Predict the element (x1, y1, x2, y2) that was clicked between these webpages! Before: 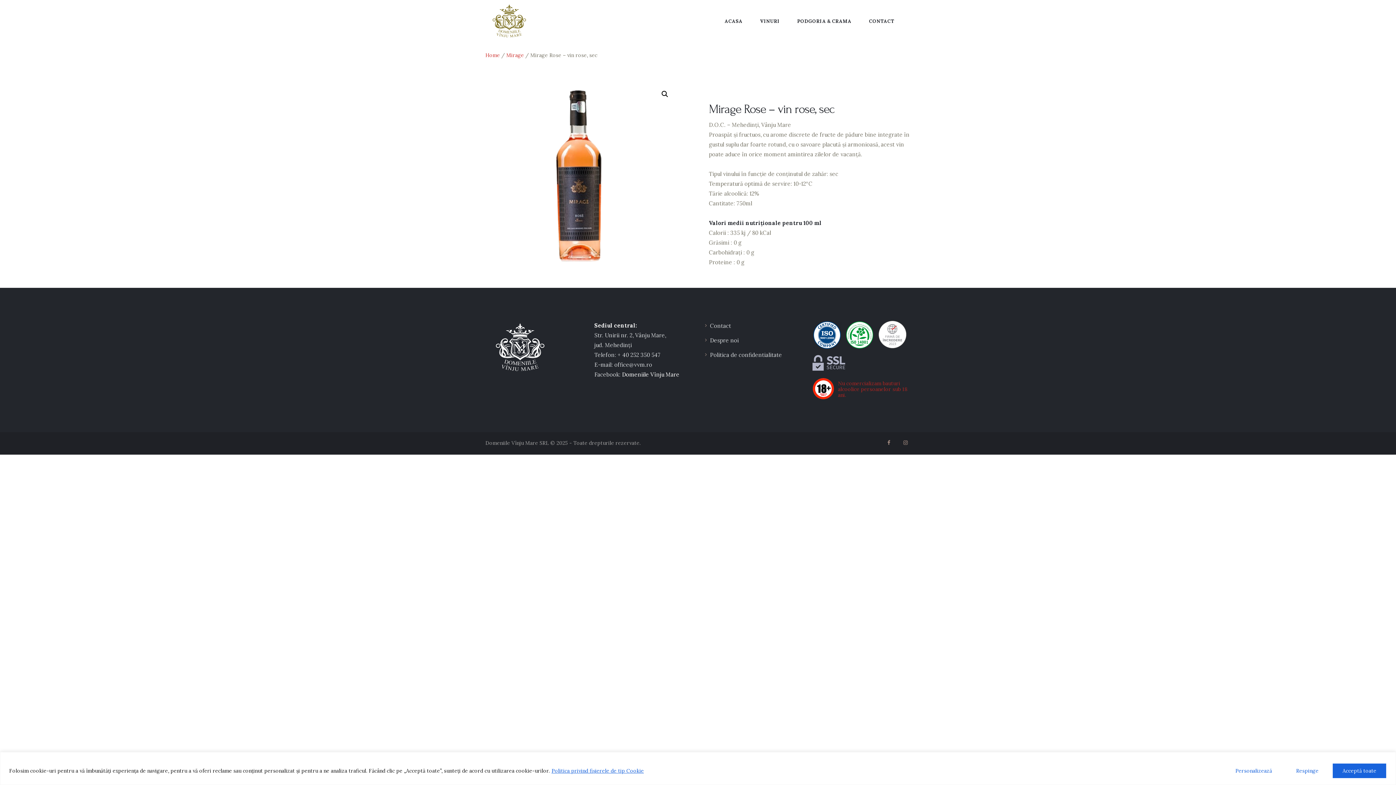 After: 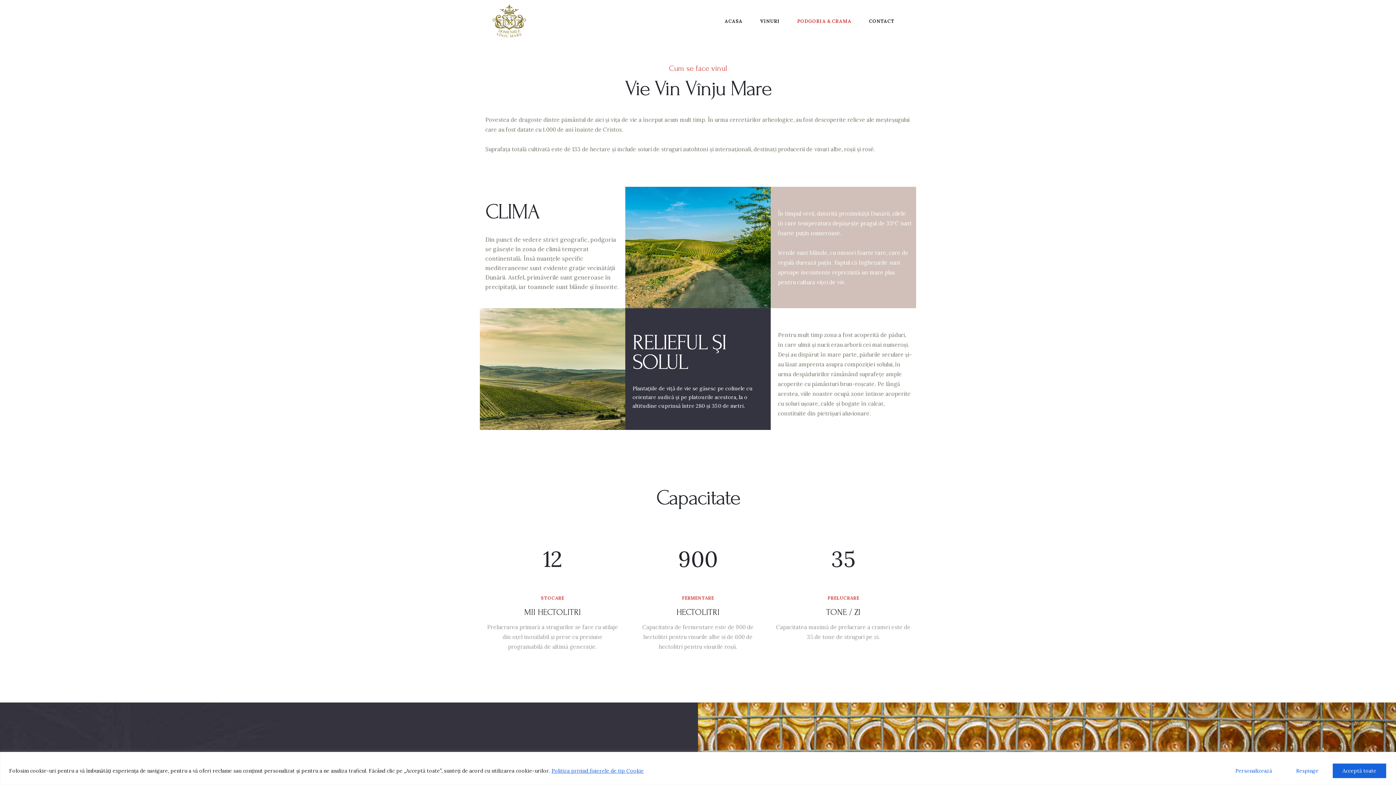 Action: bbox: (710, 337, 738, 344) label: Despre noi